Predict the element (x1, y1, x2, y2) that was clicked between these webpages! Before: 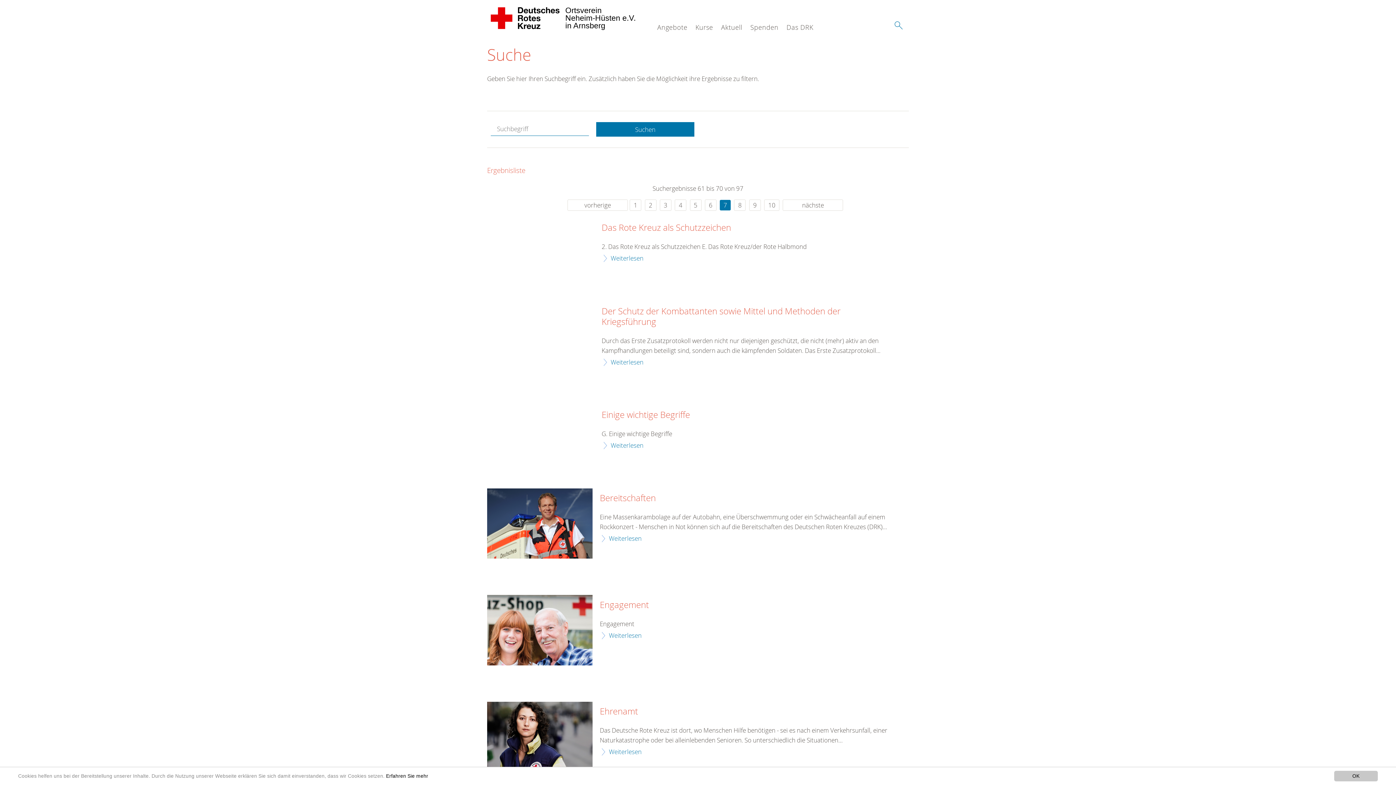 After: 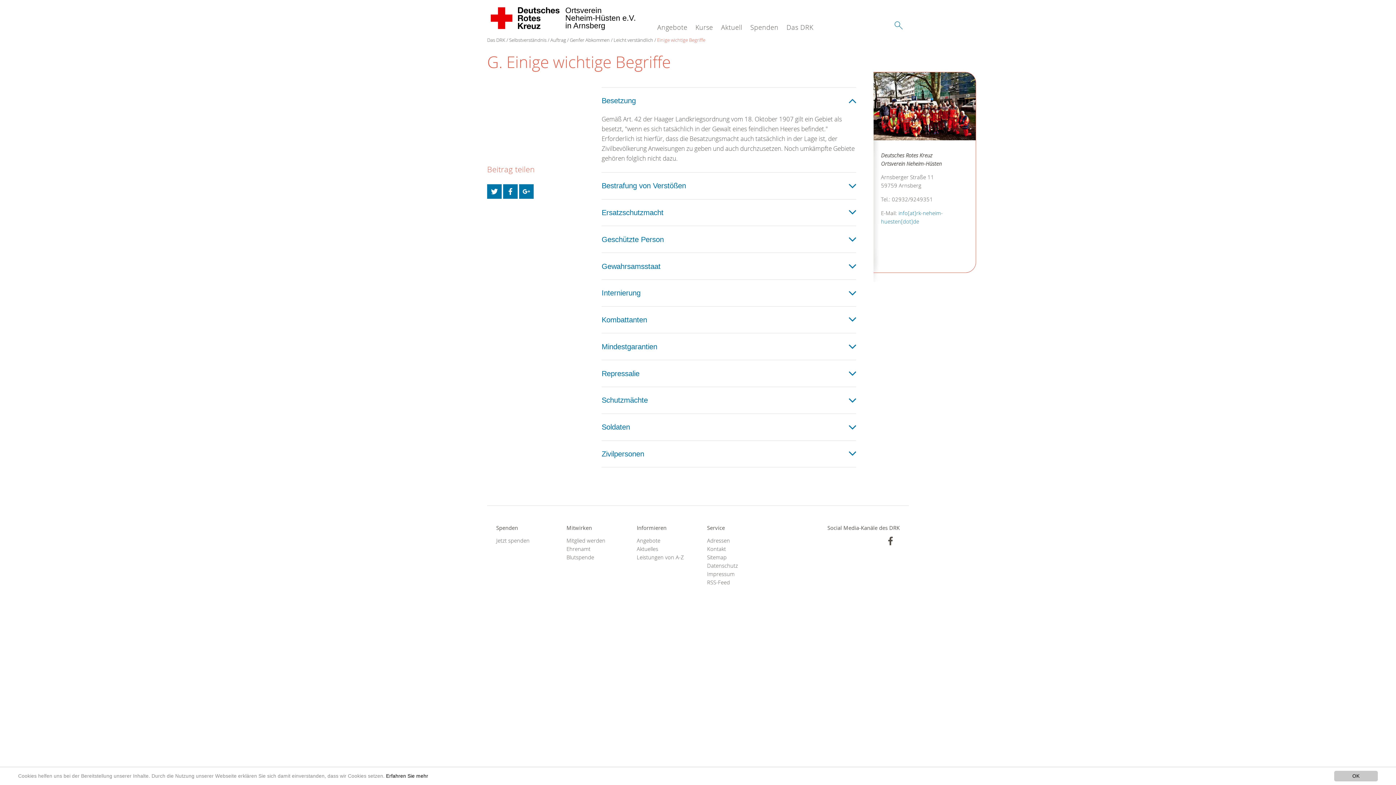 Action: bbox: (601, 409, 690, 420) label: Einige wichtige Begriffe